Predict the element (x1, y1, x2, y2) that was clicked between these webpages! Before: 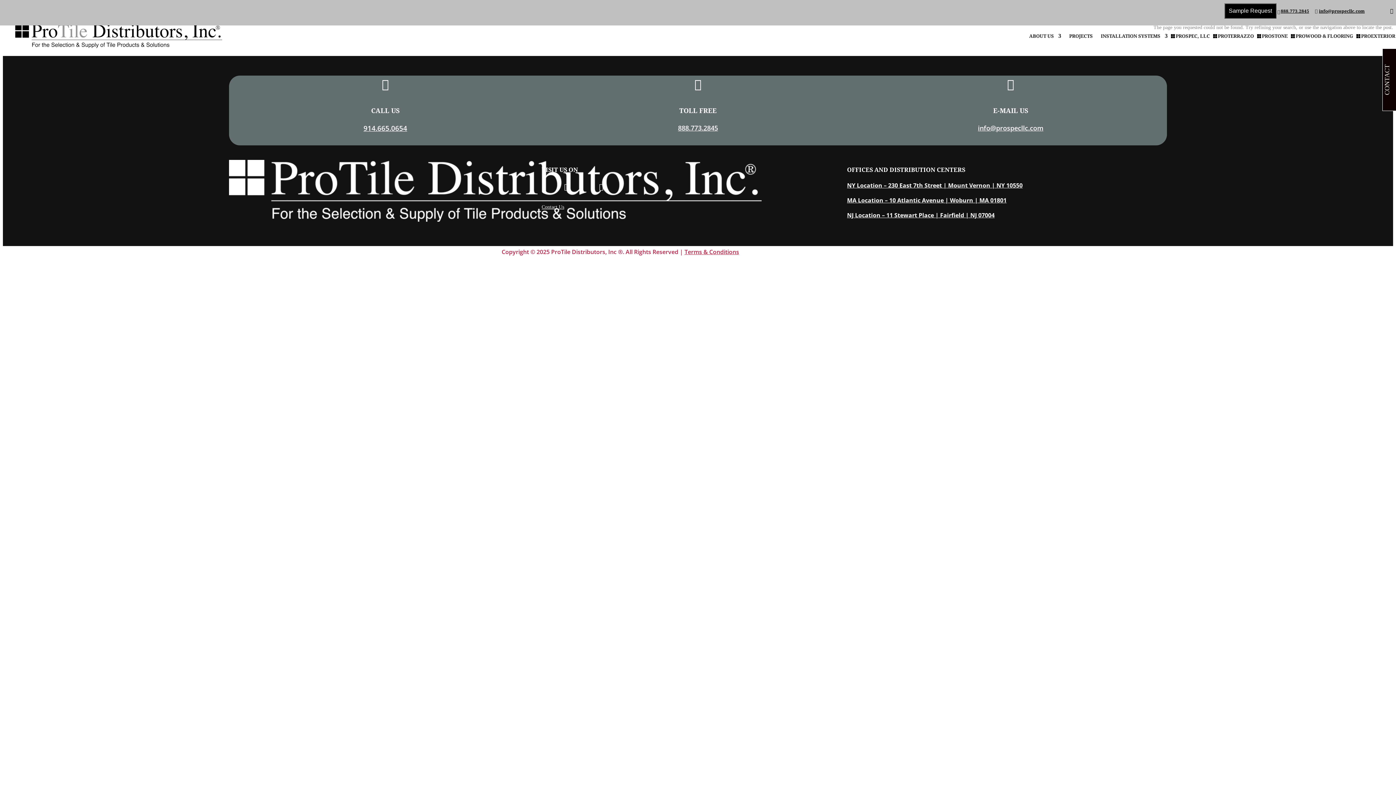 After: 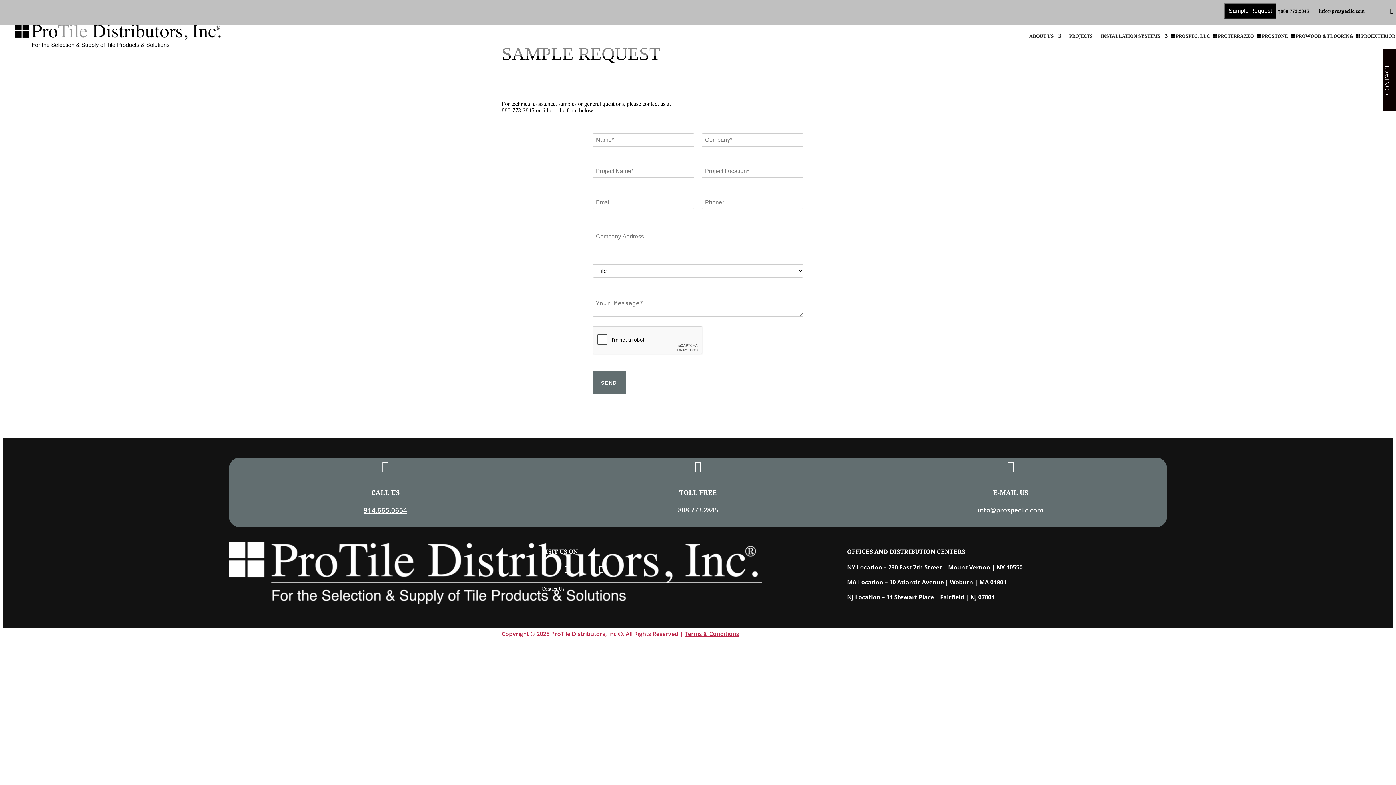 Action: bbox: (1224, 8, 1276, 14) label: Sample Request